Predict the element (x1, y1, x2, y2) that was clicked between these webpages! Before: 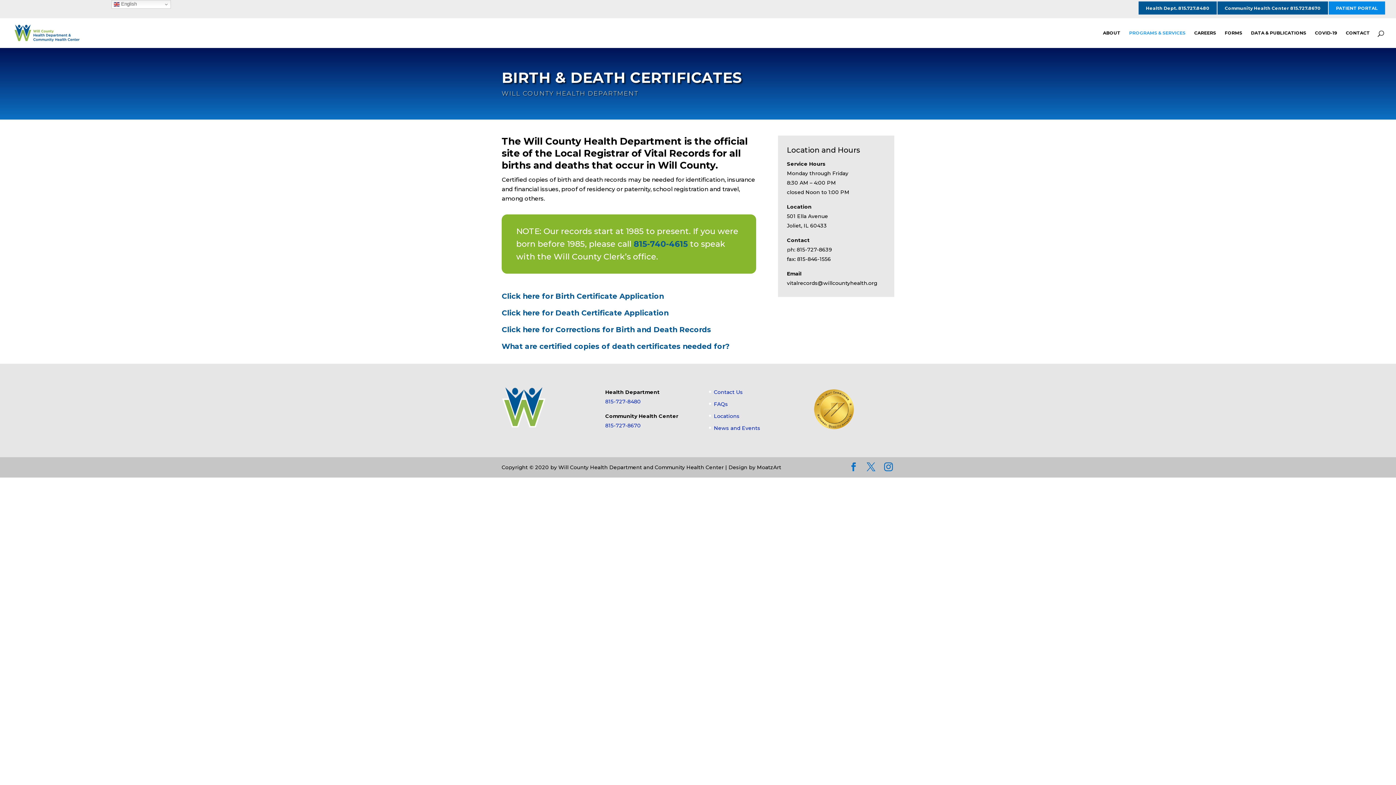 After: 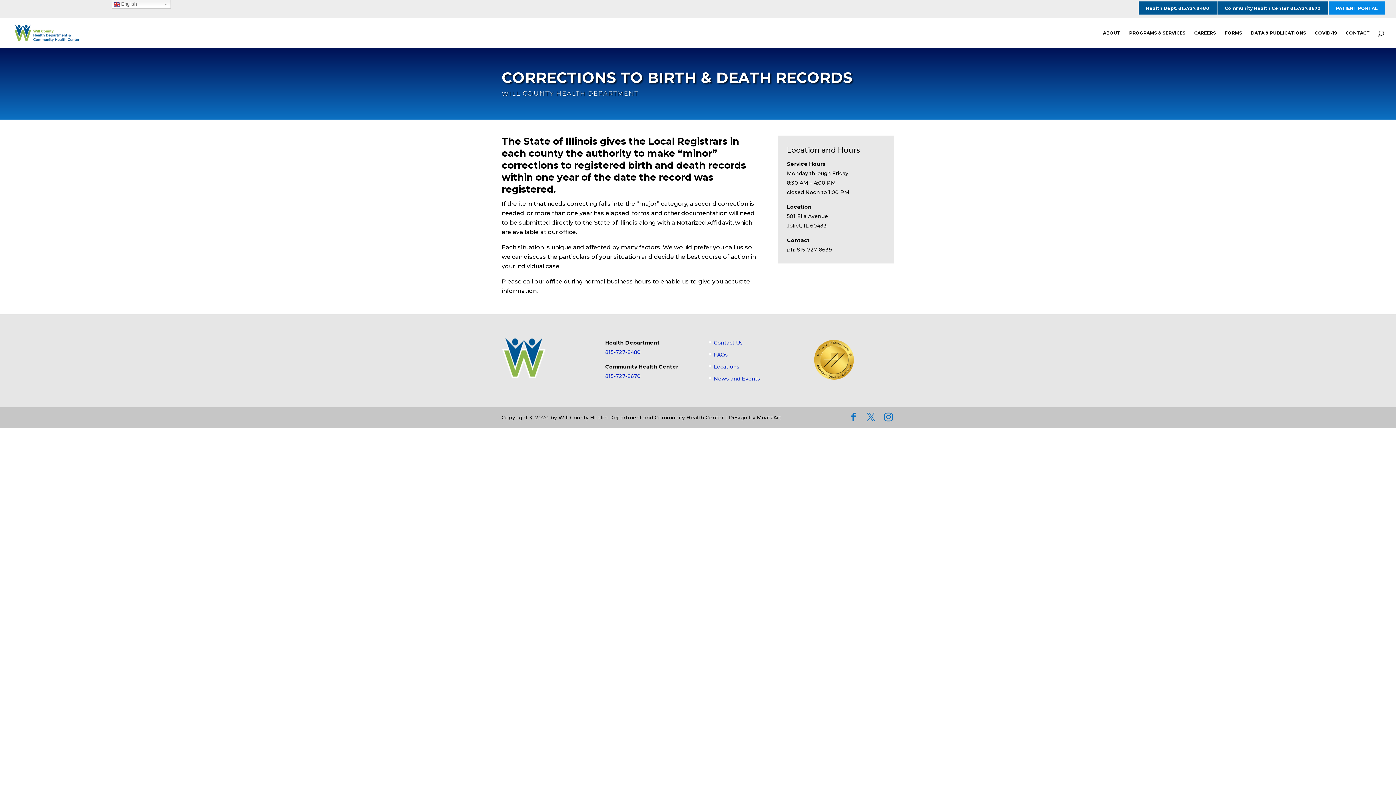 Action: label: Click here for Corrections for Birth and Death Records bbox: (501, 325, 711, 334)